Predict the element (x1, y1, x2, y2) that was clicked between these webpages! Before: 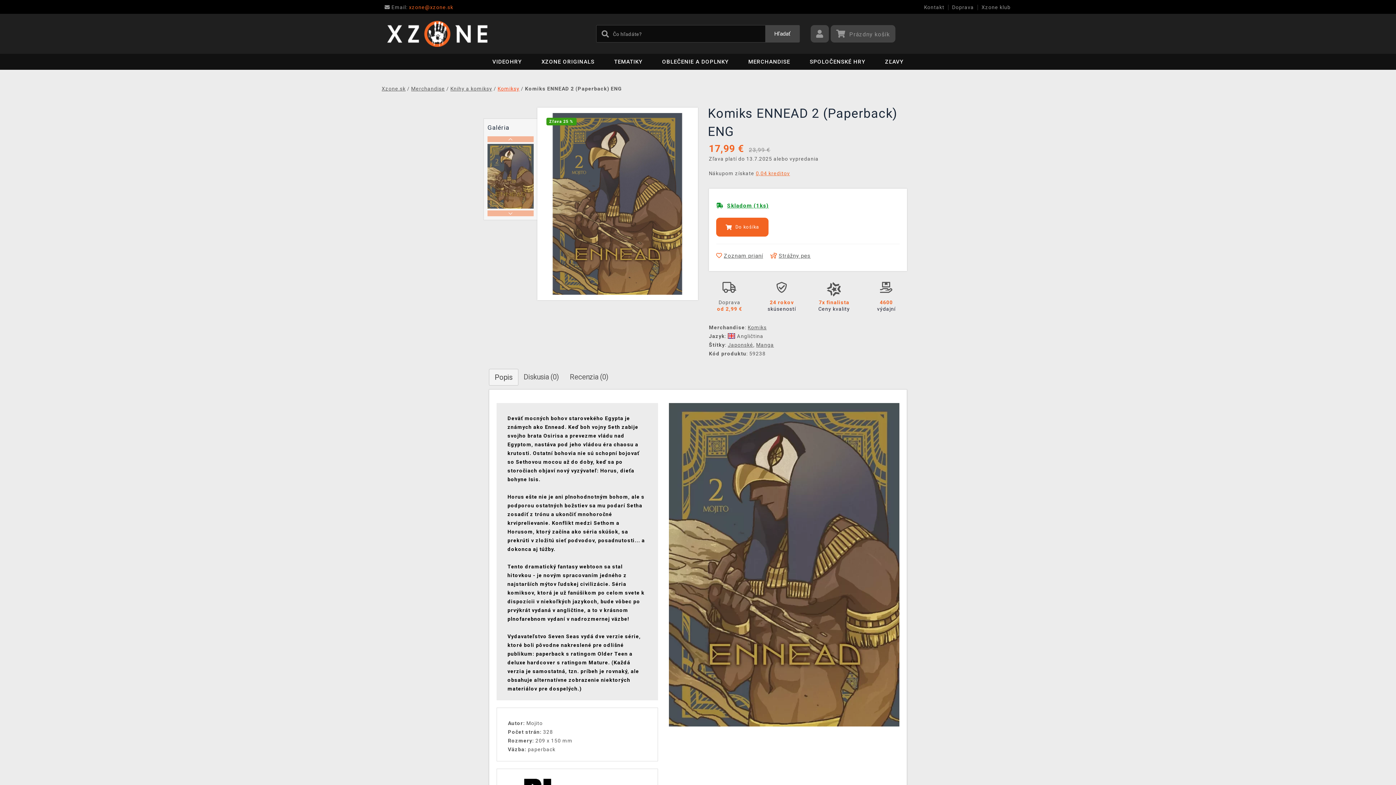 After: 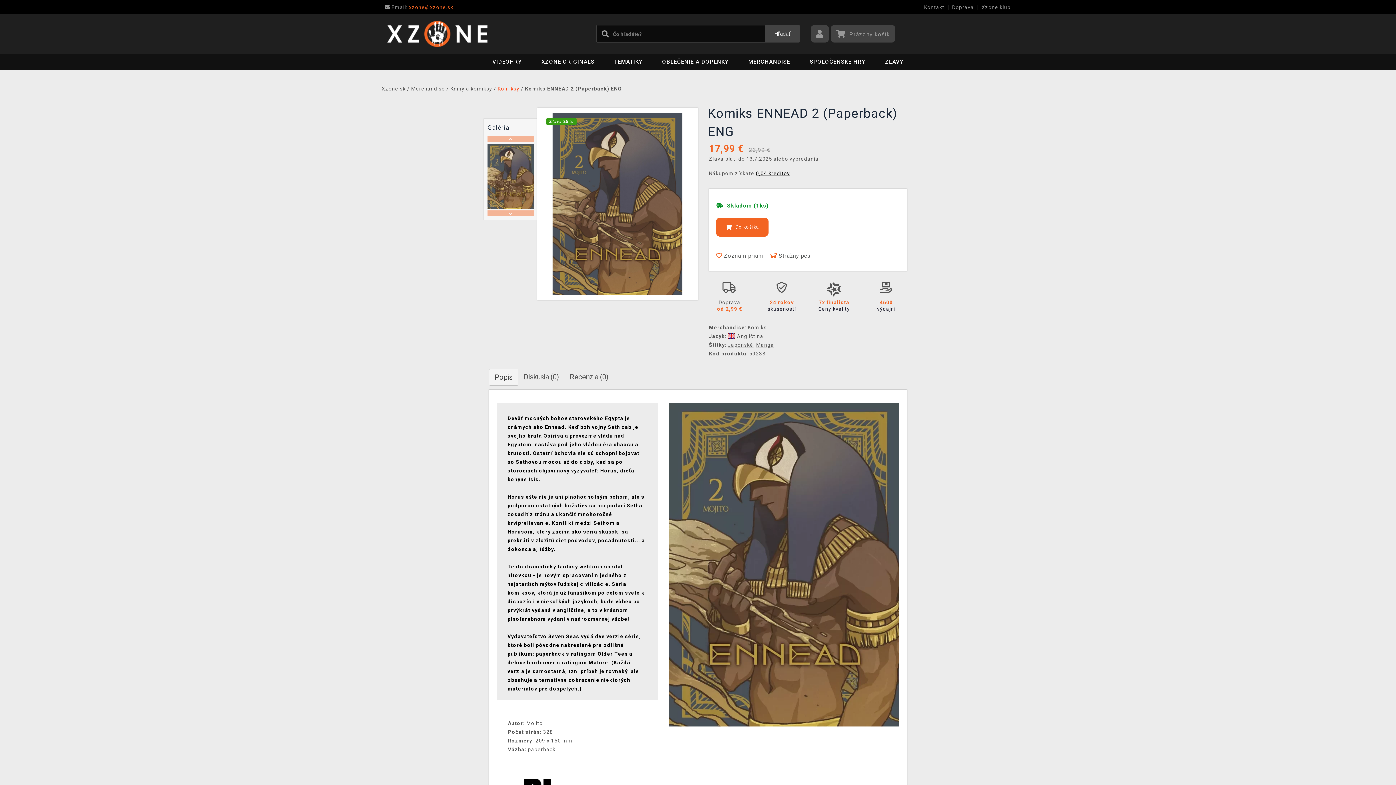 Action: bbox: (756, 170, 790, 176) label: 0,04 kreditov